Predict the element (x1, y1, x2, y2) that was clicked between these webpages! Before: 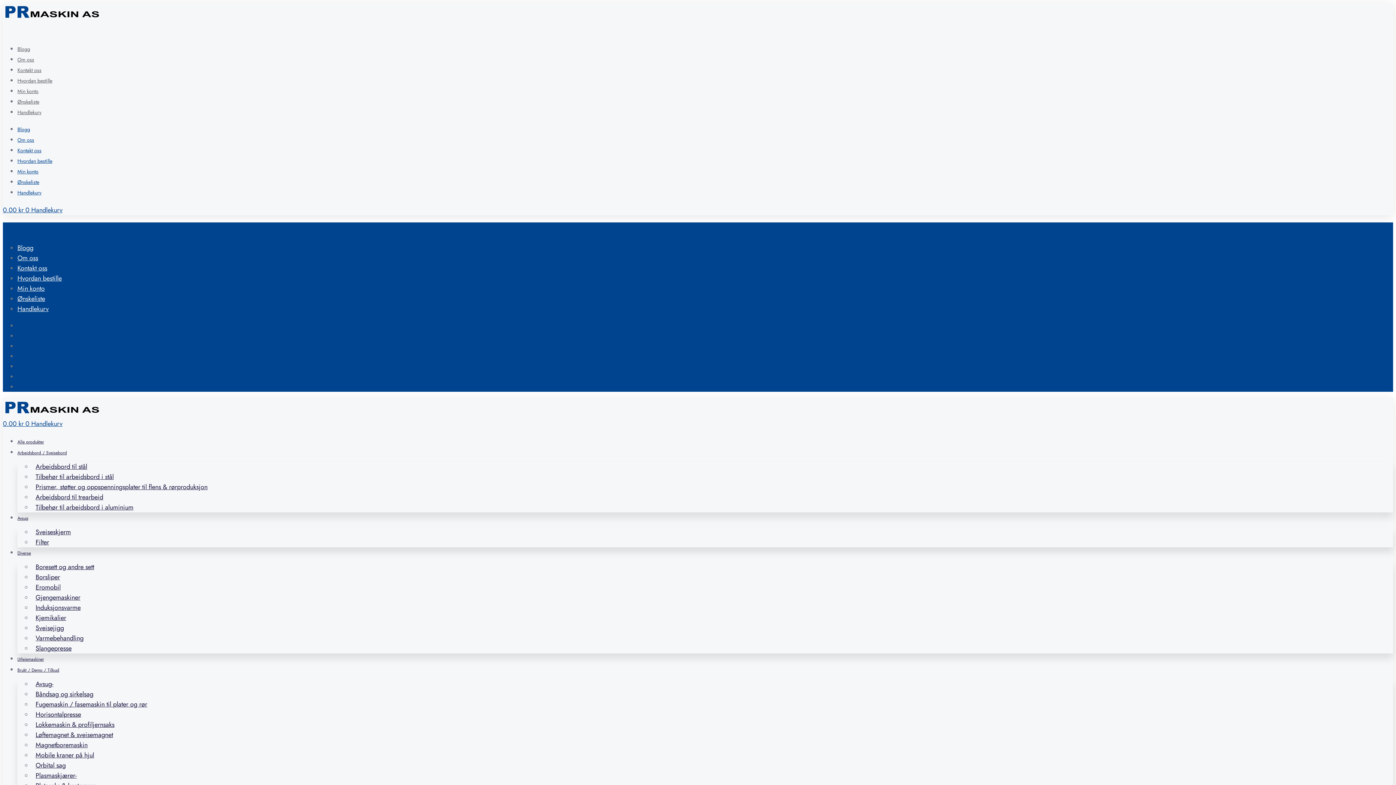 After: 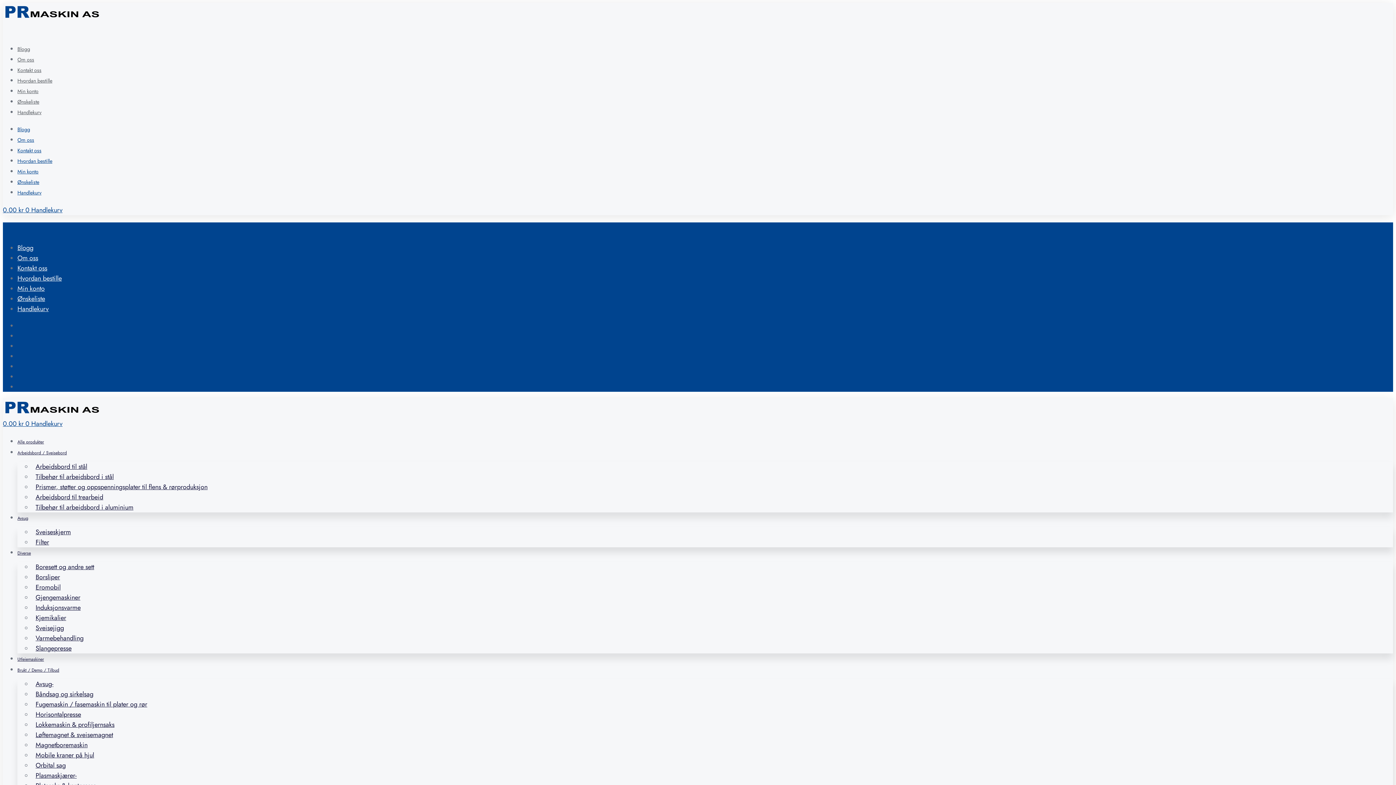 Action: bbox: (2, 409, 101, 418)